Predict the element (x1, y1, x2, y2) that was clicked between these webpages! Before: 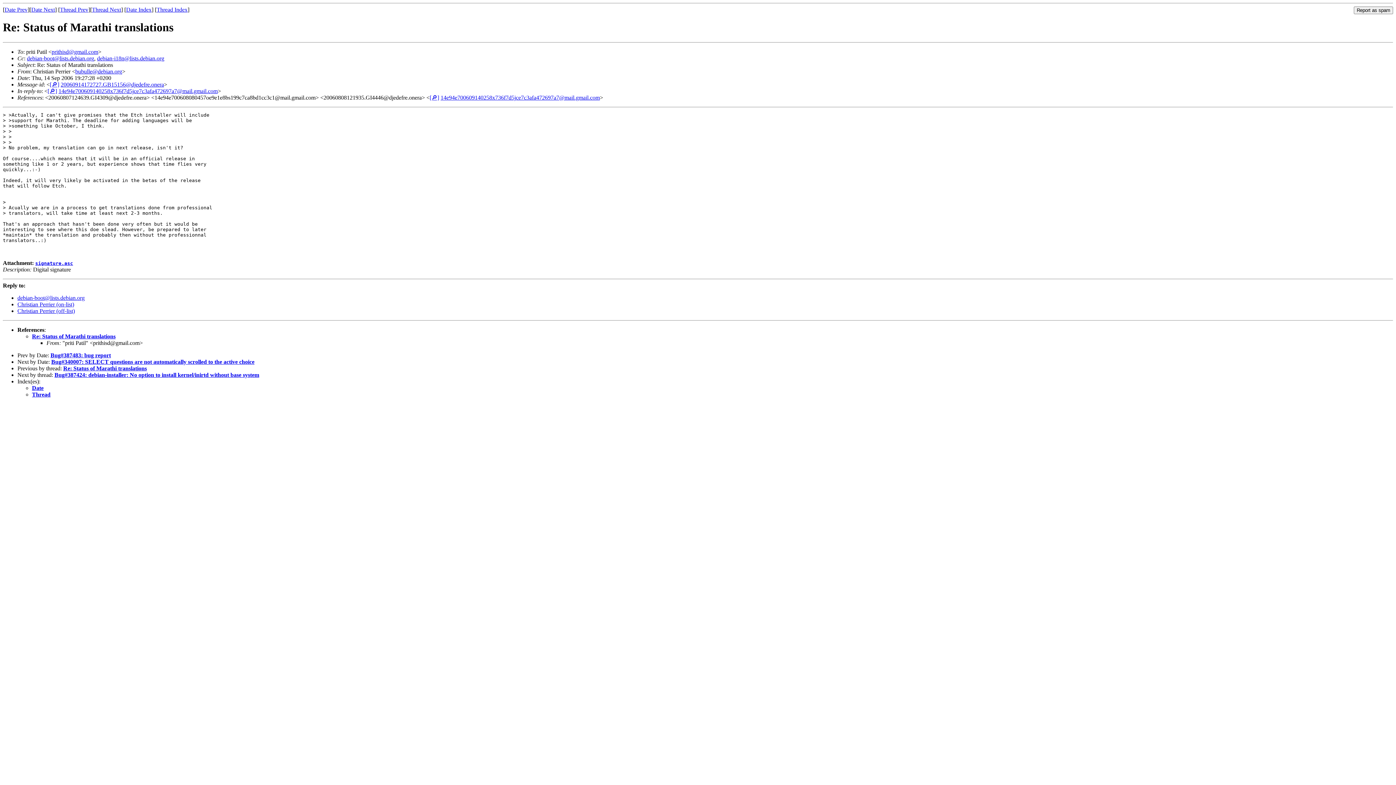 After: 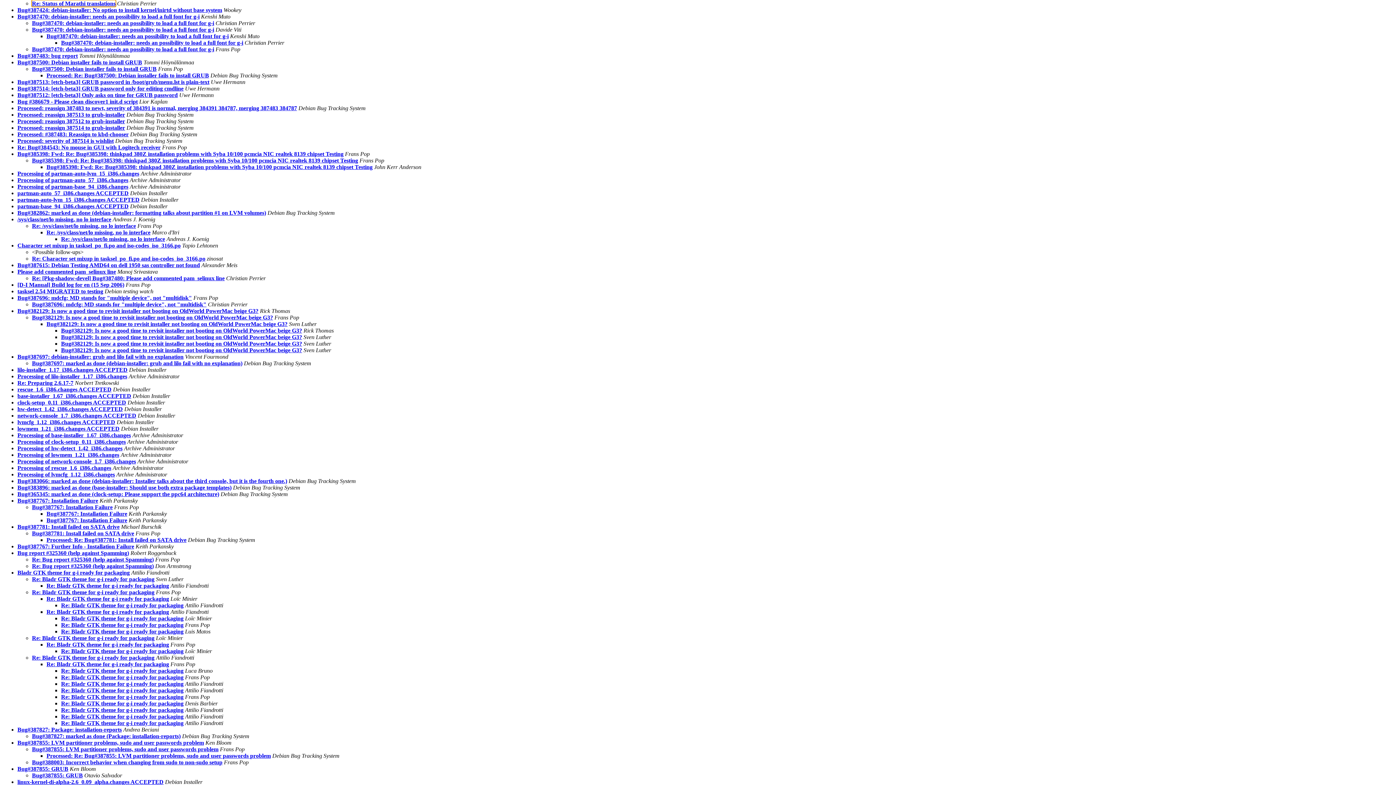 Action: label: Thread Index bbox: (156, 6, 187, 12)